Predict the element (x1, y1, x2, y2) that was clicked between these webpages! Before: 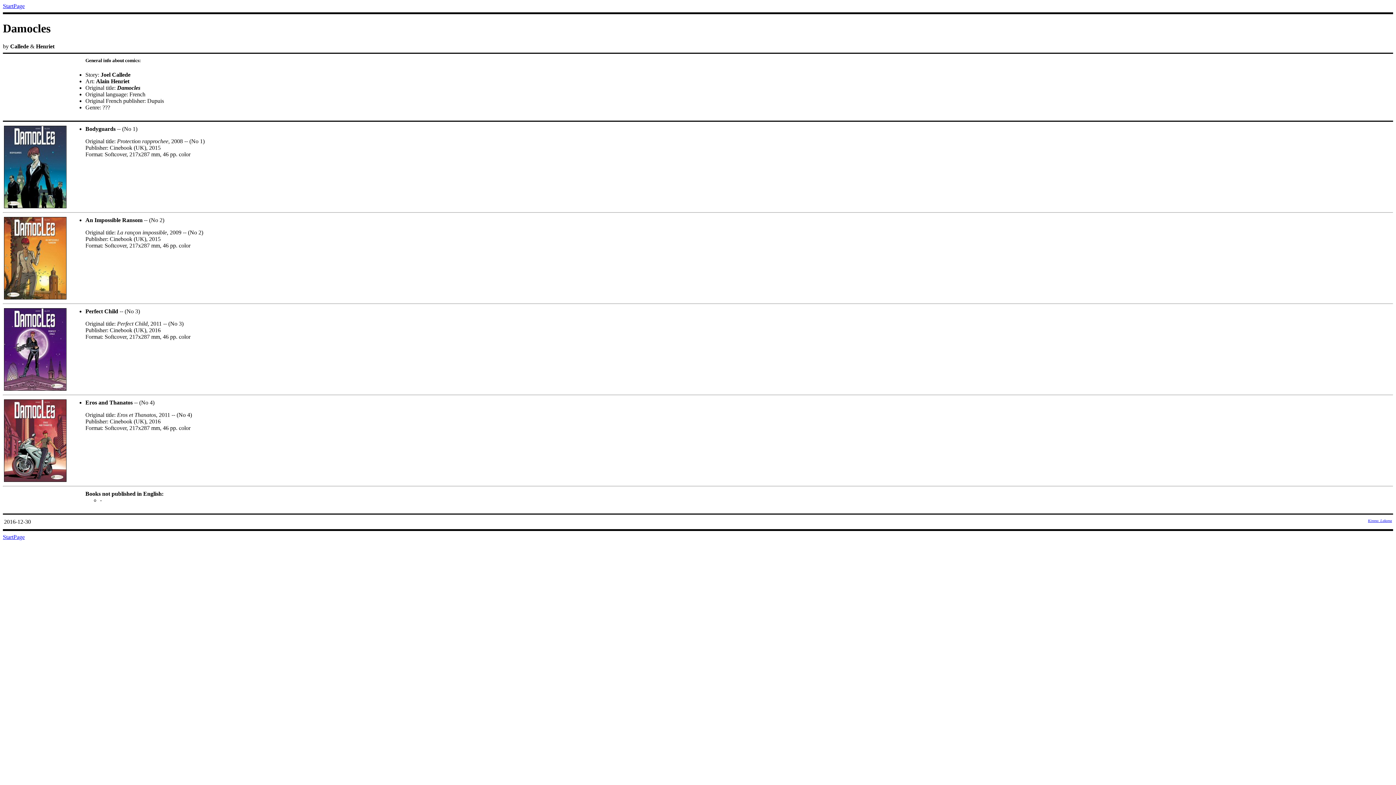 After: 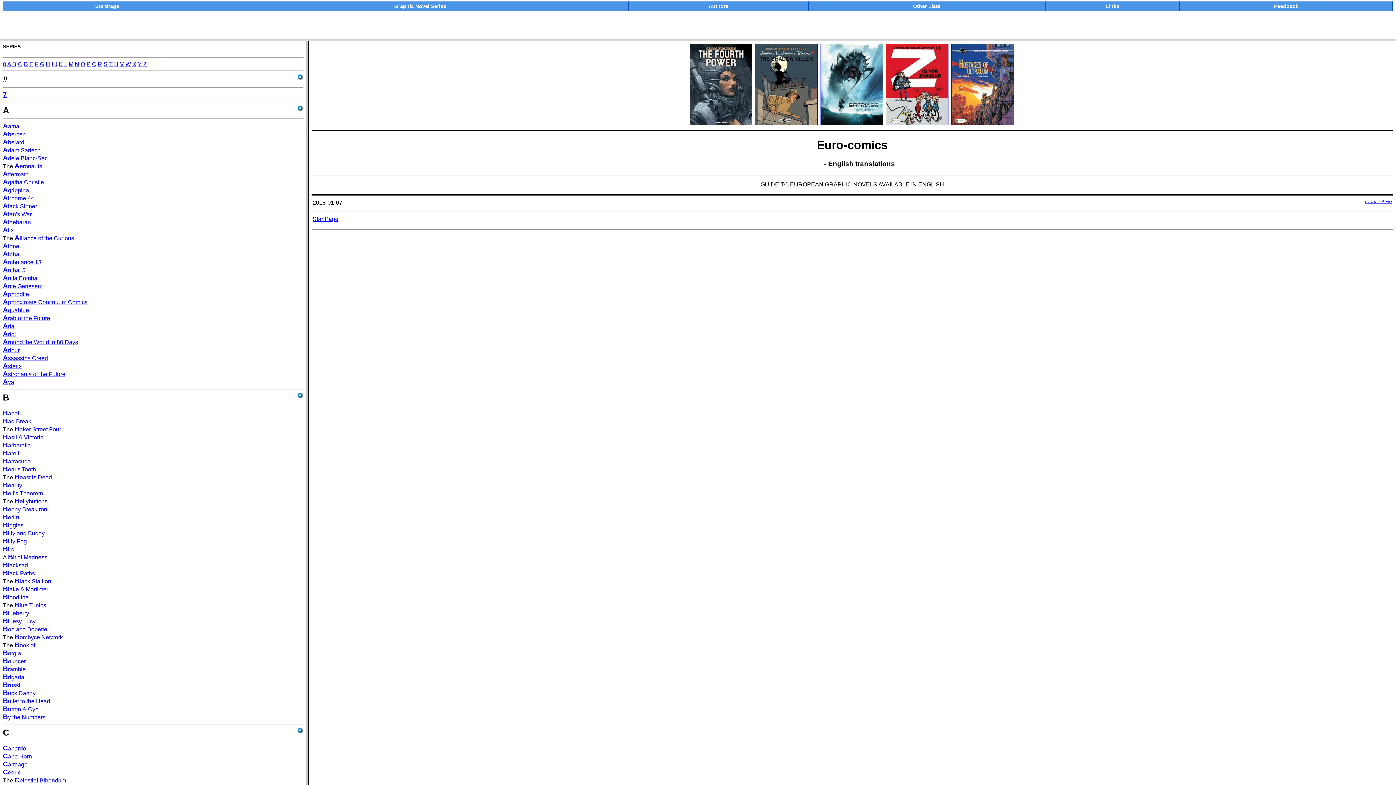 Action: label: StartPage bbox: (2, 534, 24, 540)